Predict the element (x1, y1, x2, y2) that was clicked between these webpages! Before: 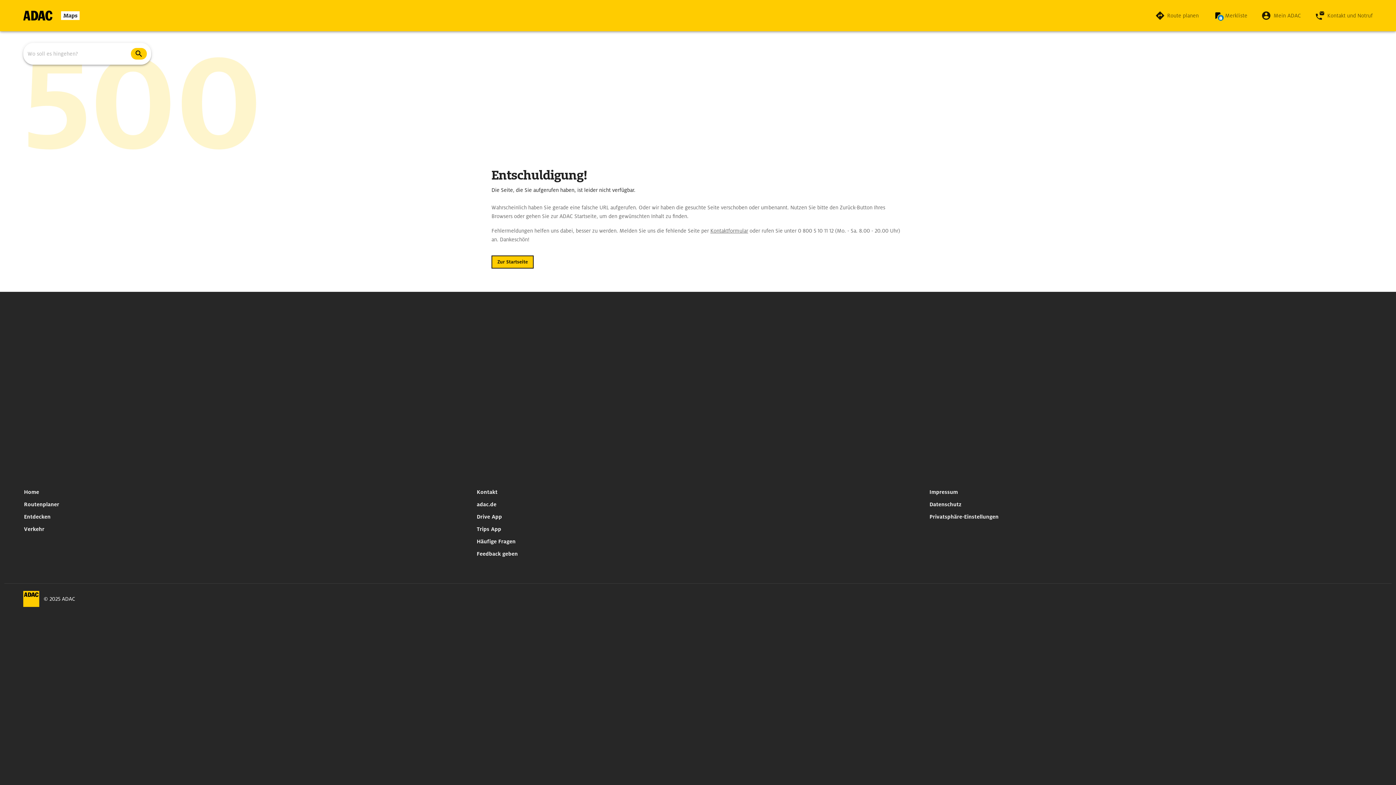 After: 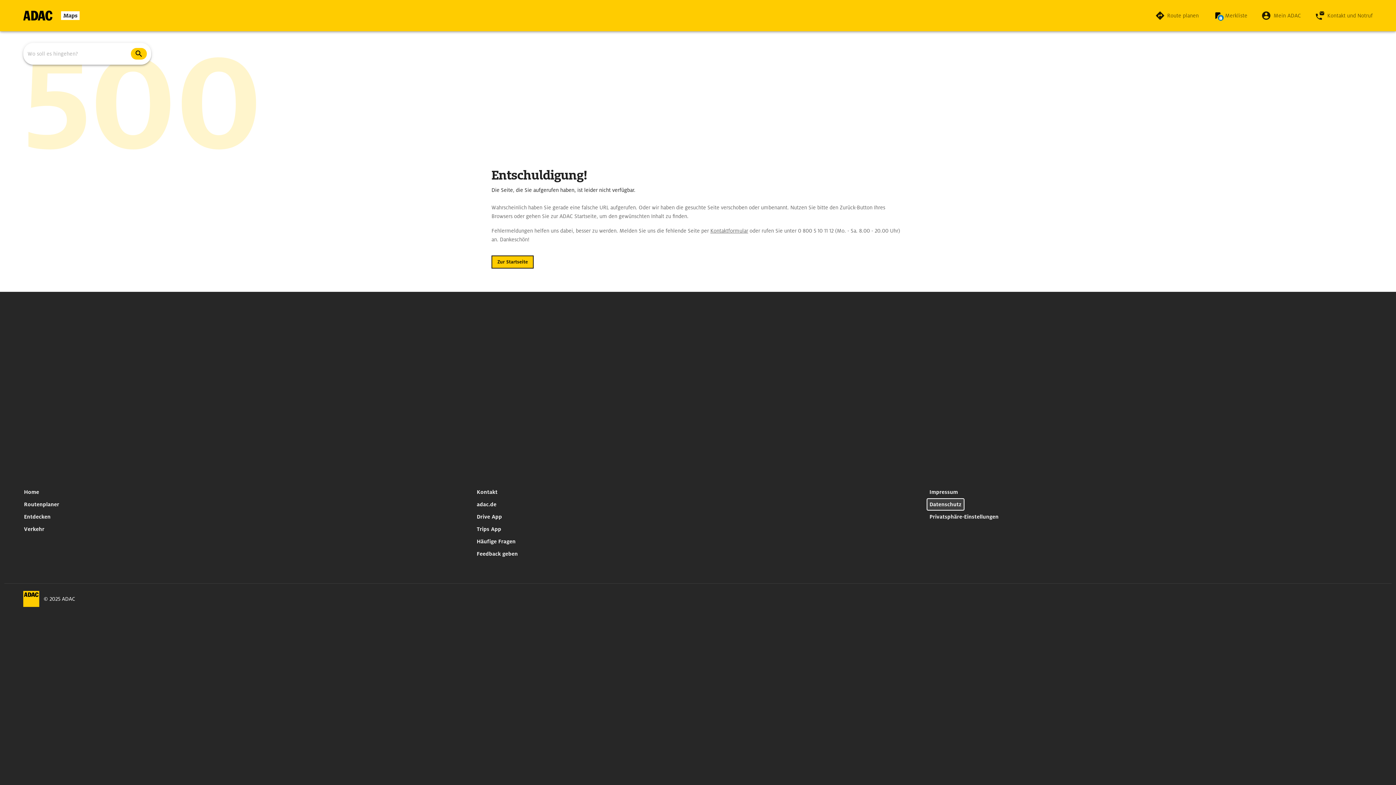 Action: label: Datenschutz bbox: (926, 498, 964, 510)